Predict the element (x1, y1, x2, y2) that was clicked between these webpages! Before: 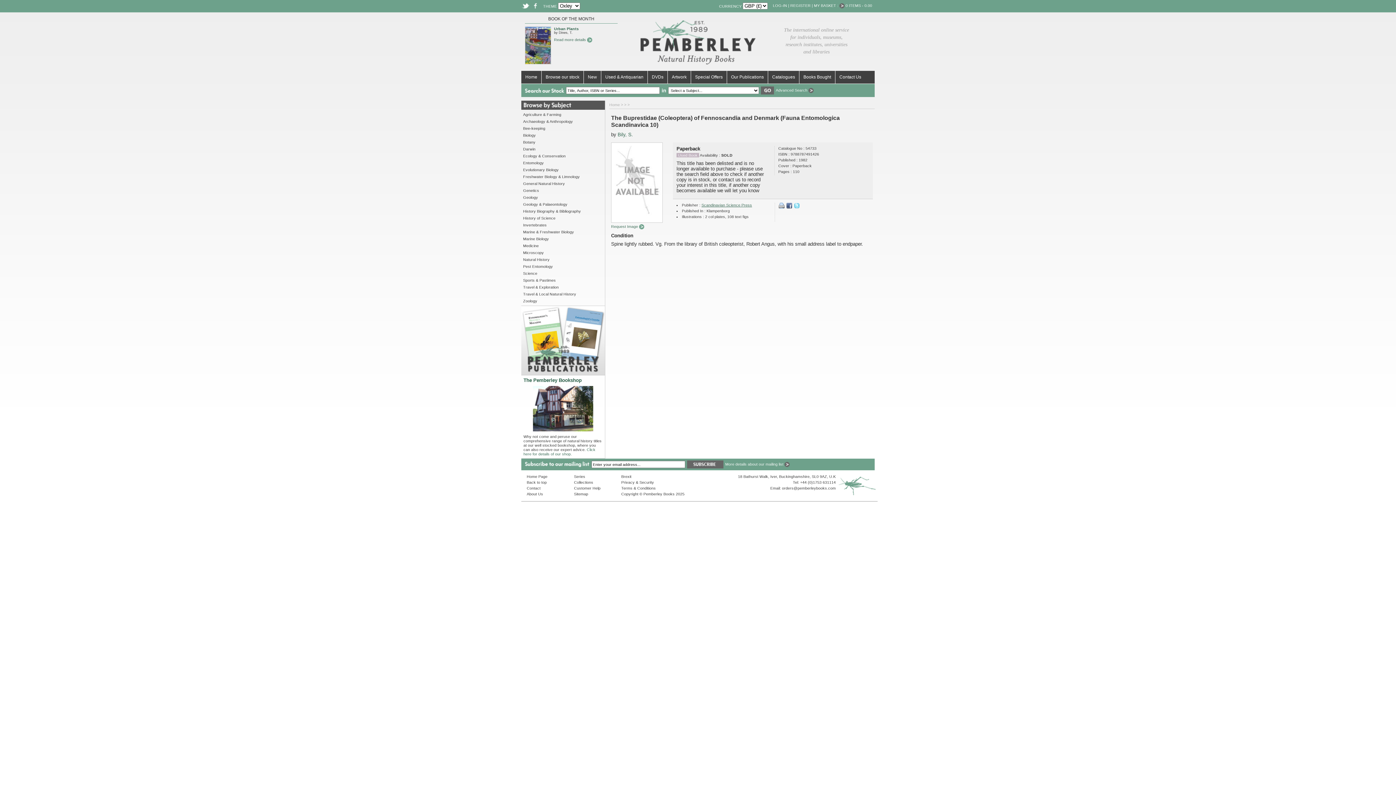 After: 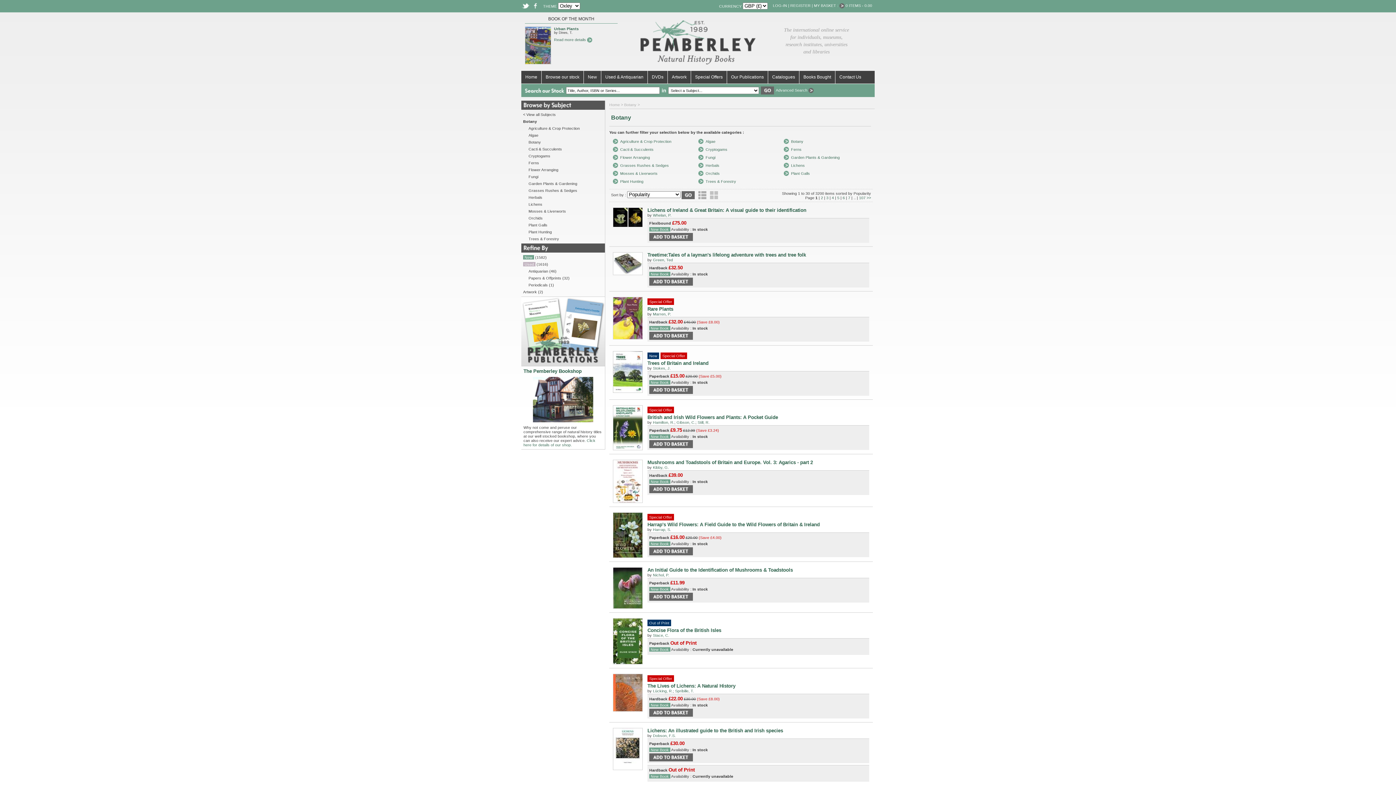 Action: bbox: (523, 140, 535, 144) label: Botany